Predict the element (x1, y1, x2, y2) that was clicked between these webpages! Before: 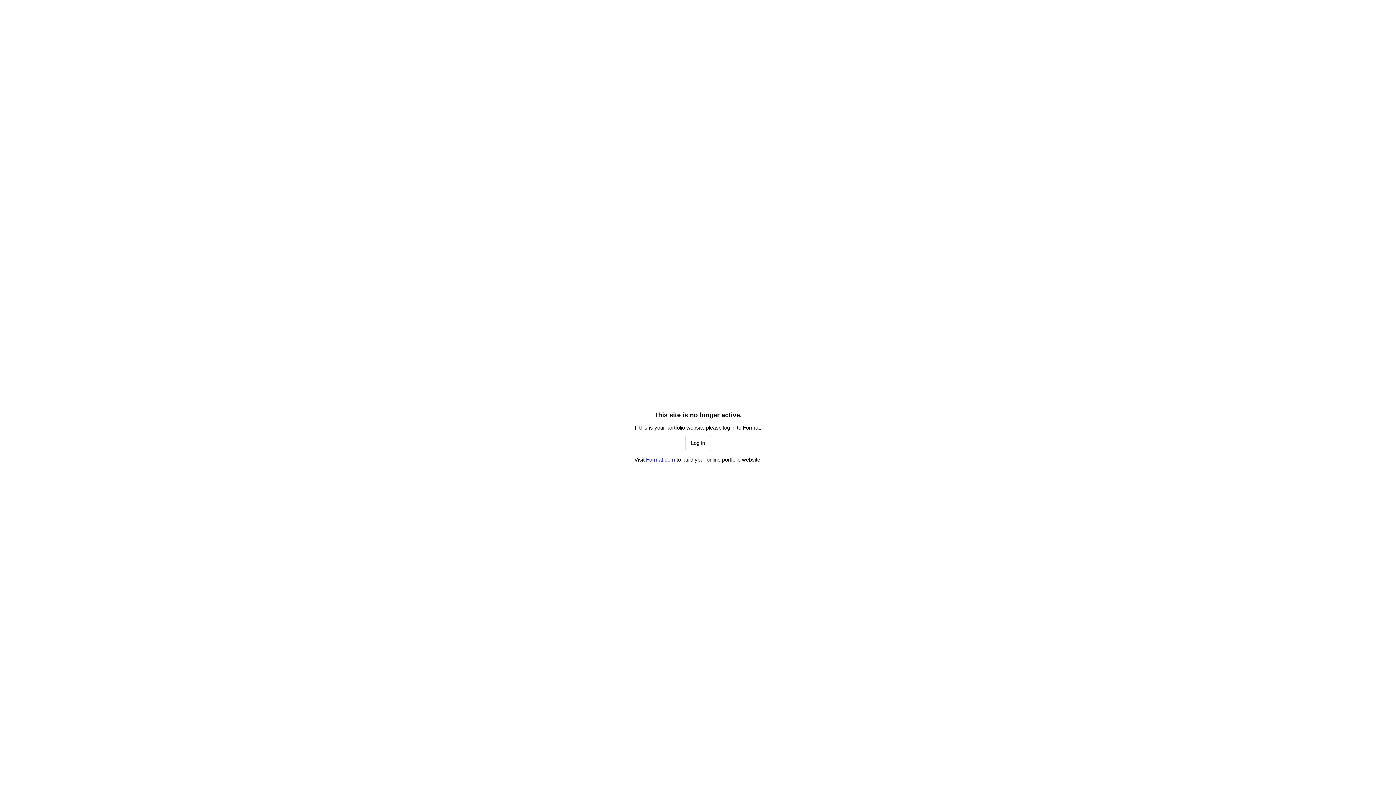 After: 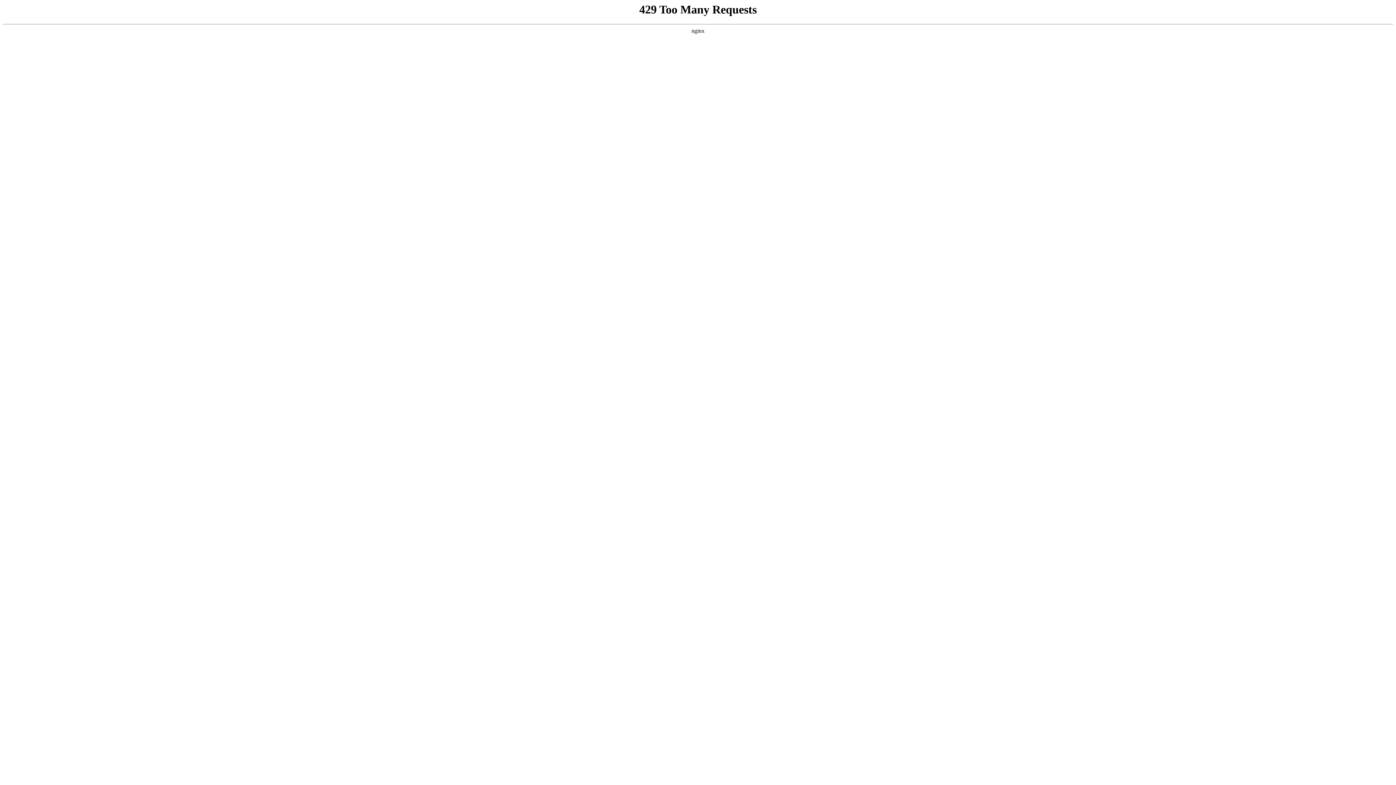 Action: bbox: (685, 435, 711, 451) label: Log in